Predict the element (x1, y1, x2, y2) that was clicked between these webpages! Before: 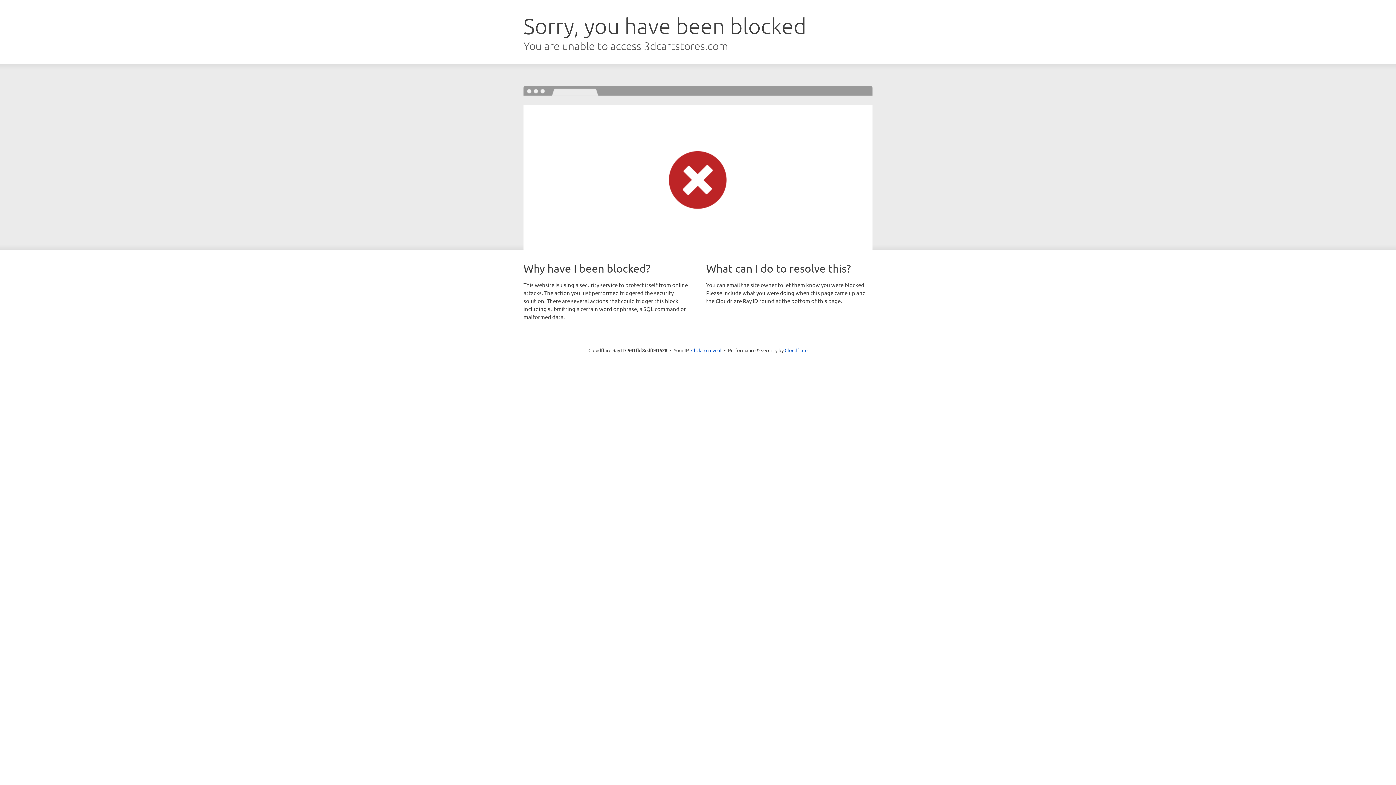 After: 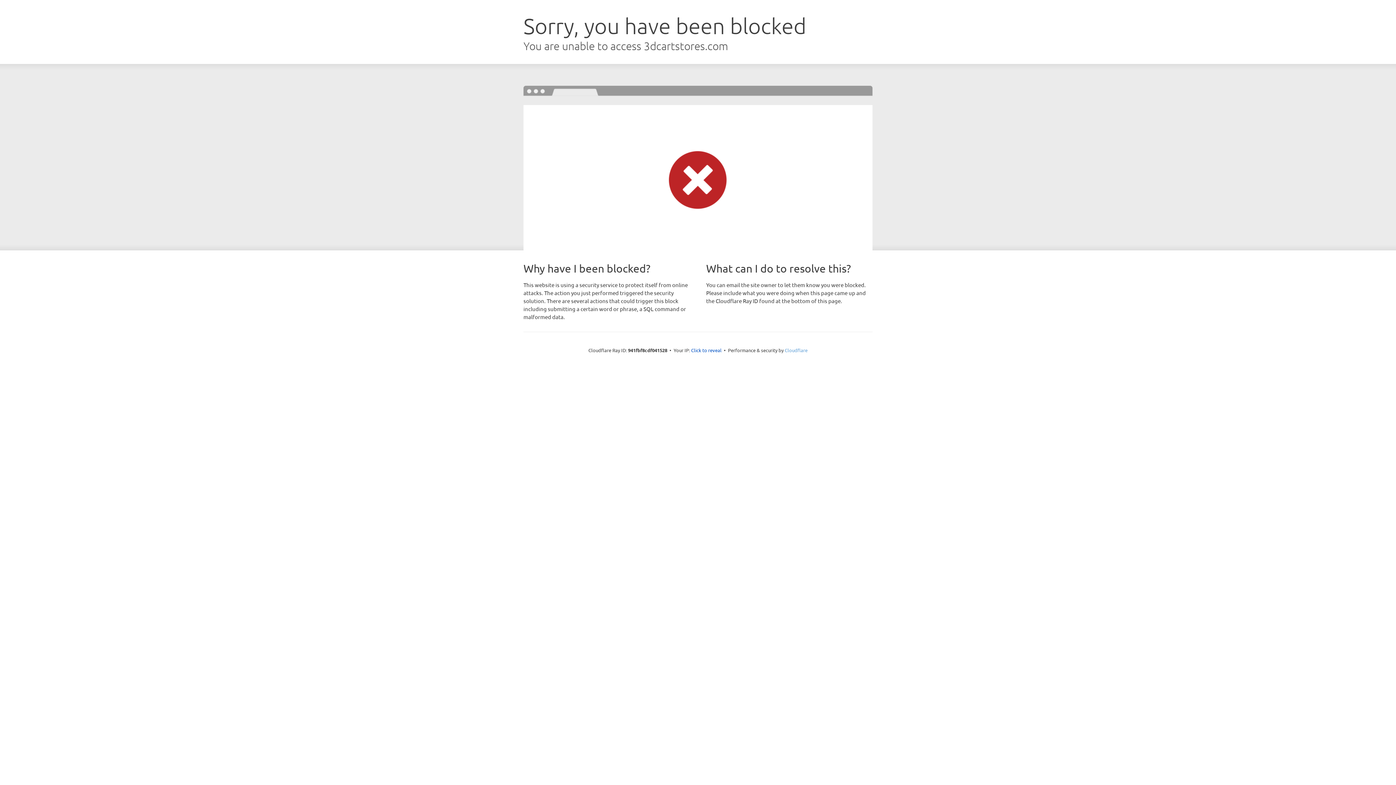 Action: bbox: (784, 347, 807, 353) label: Cloudflare